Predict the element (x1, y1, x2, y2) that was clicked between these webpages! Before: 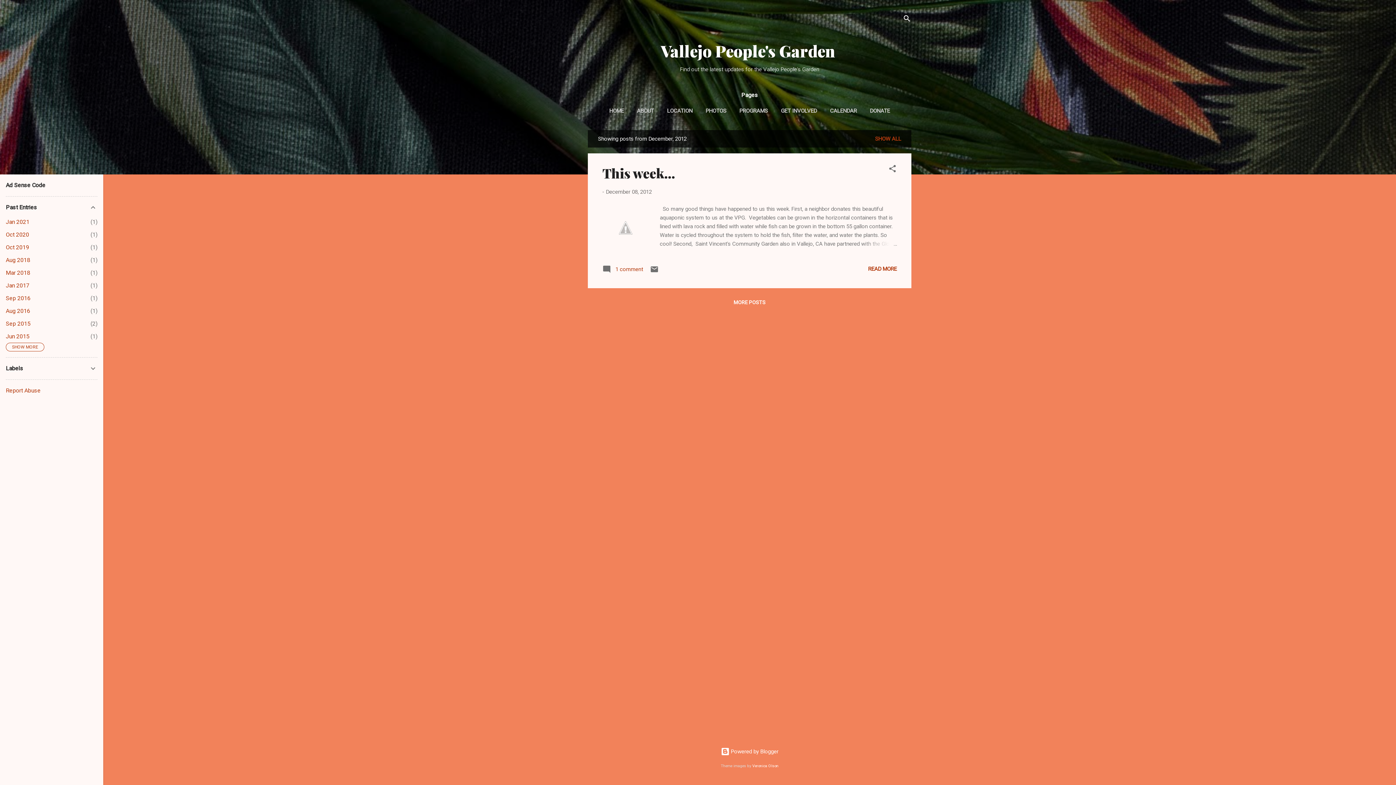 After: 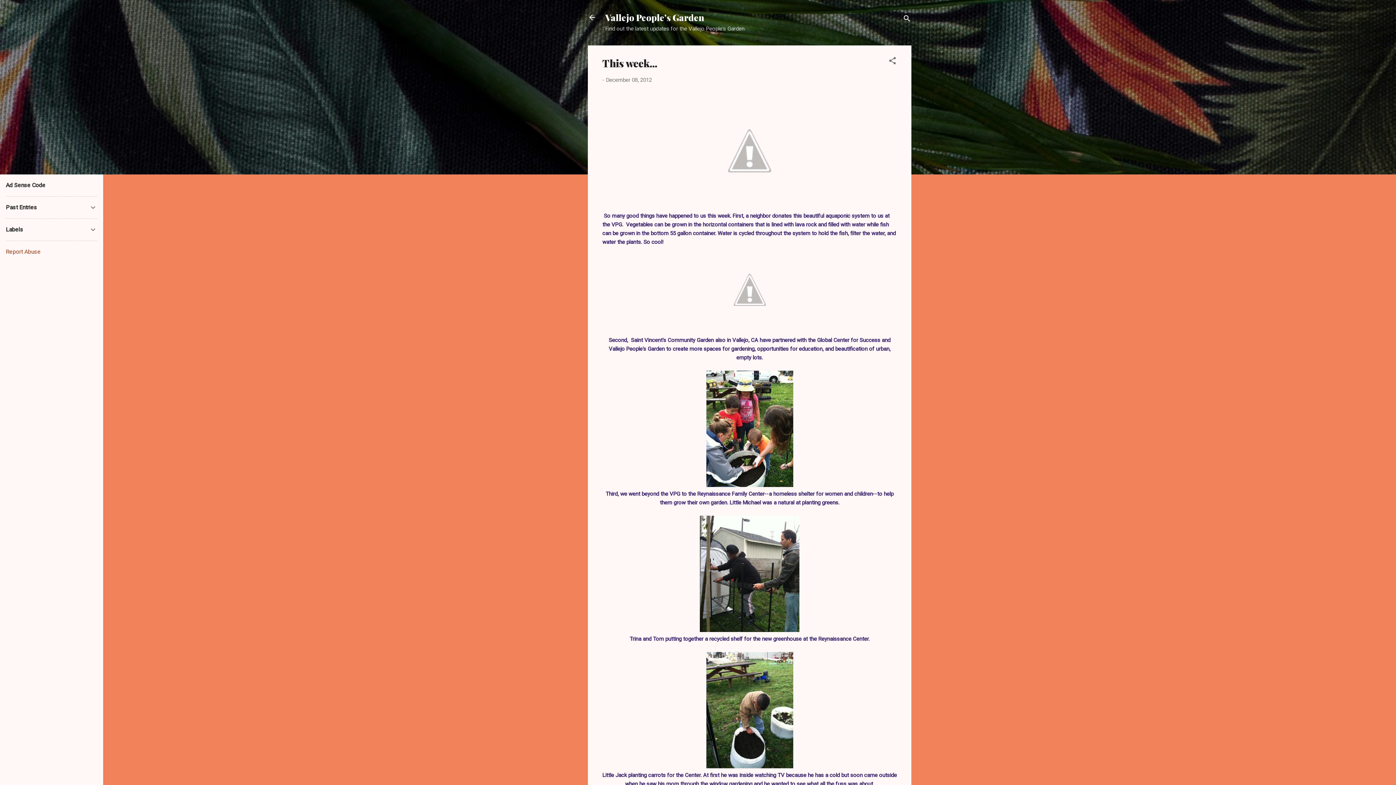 Action: bbox: (602, 164, 675, 181) label: This week...